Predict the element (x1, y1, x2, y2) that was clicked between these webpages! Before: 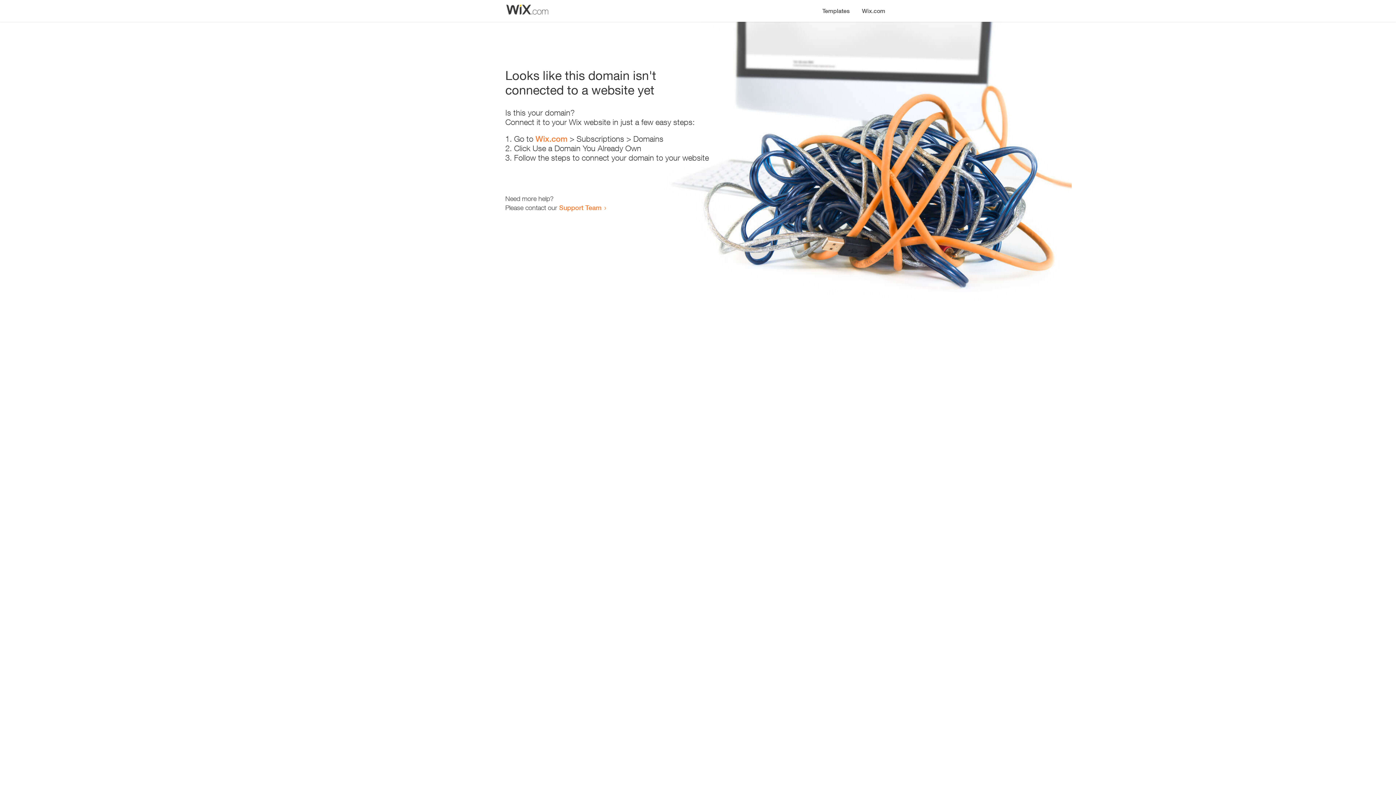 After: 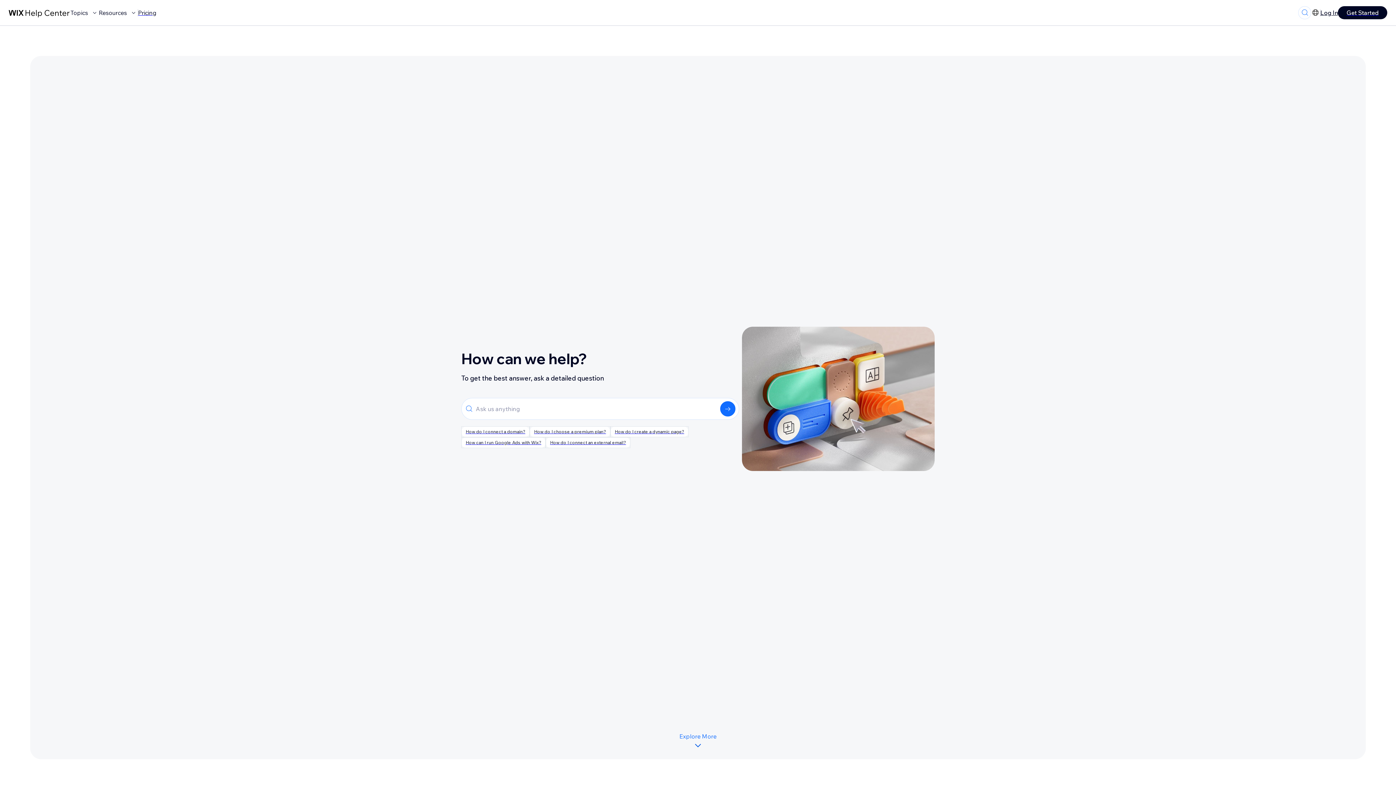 Action: bbox: (559, 203, 601, 211) label: Support Team